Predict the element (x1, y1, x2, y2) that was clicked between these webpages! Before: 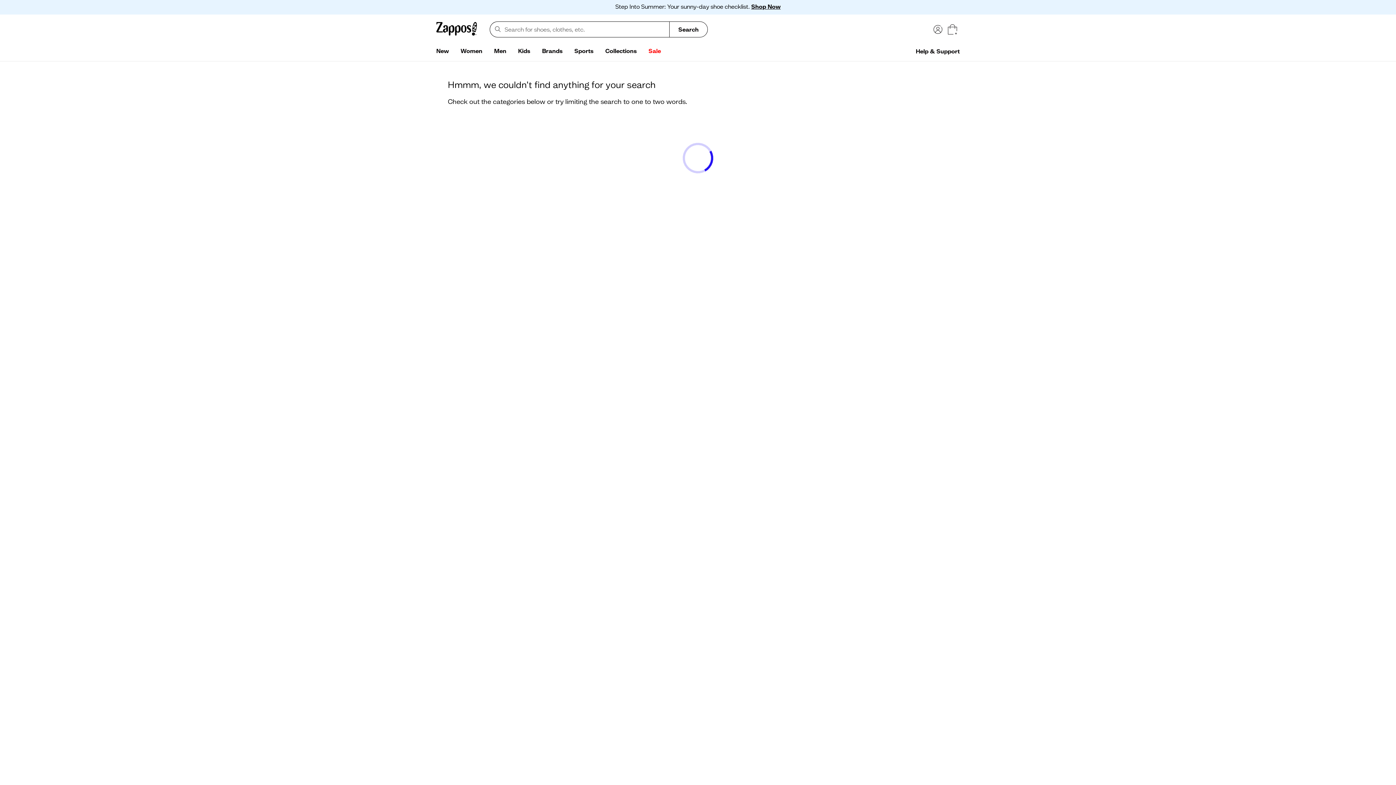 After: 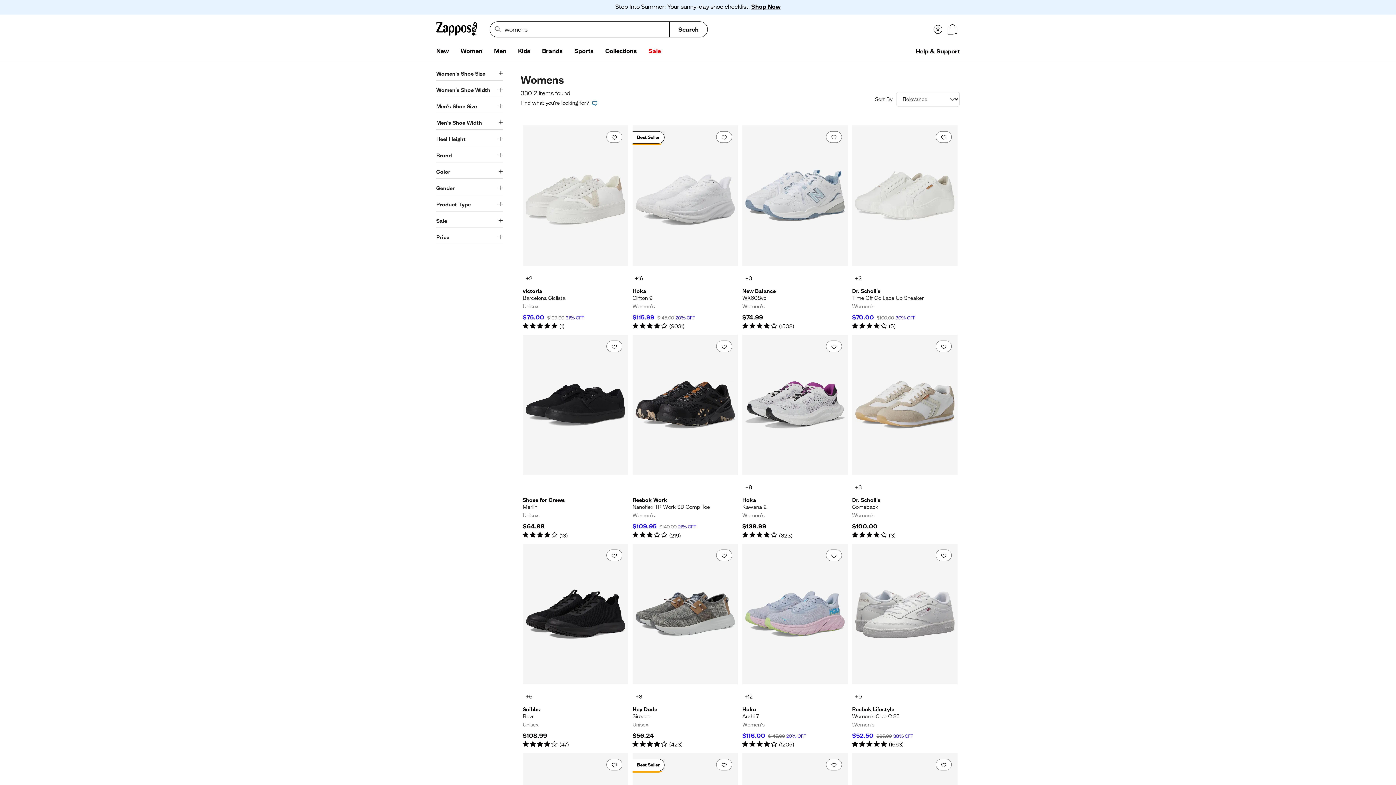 Action: label: Women bbox: (454, 44, 488, 58)